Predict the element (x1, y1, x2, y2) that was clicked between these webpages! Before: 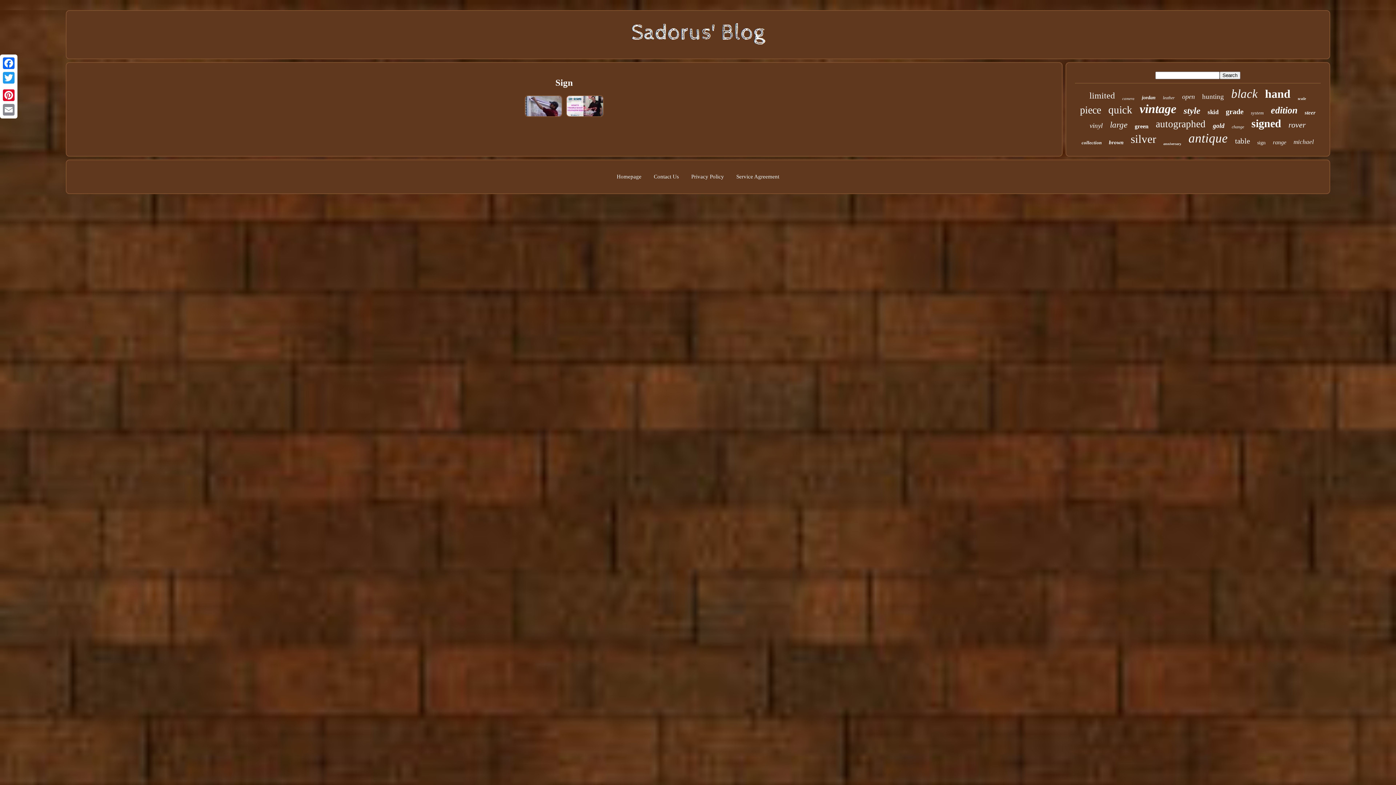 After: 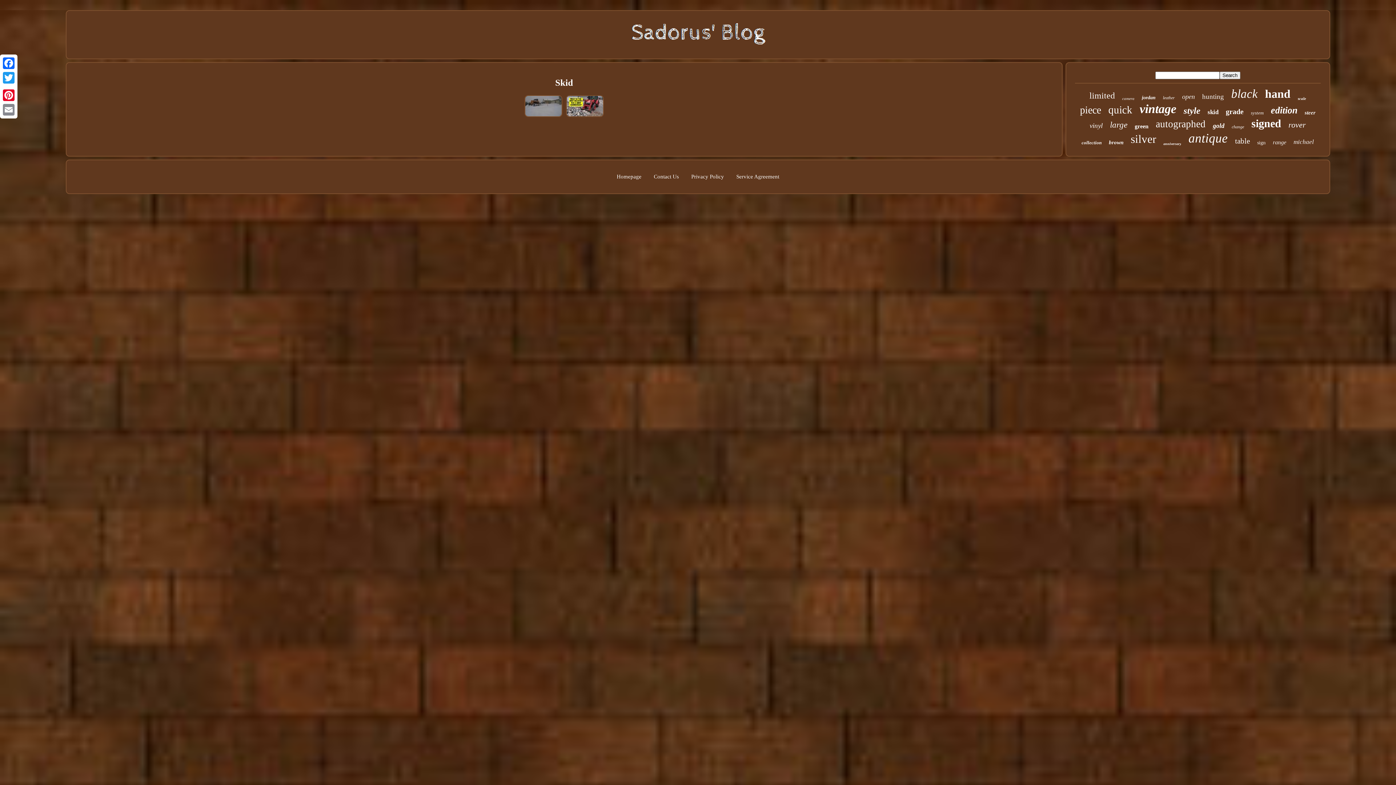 Action: bbox: (1207, 108, 1218, 116) label: skid